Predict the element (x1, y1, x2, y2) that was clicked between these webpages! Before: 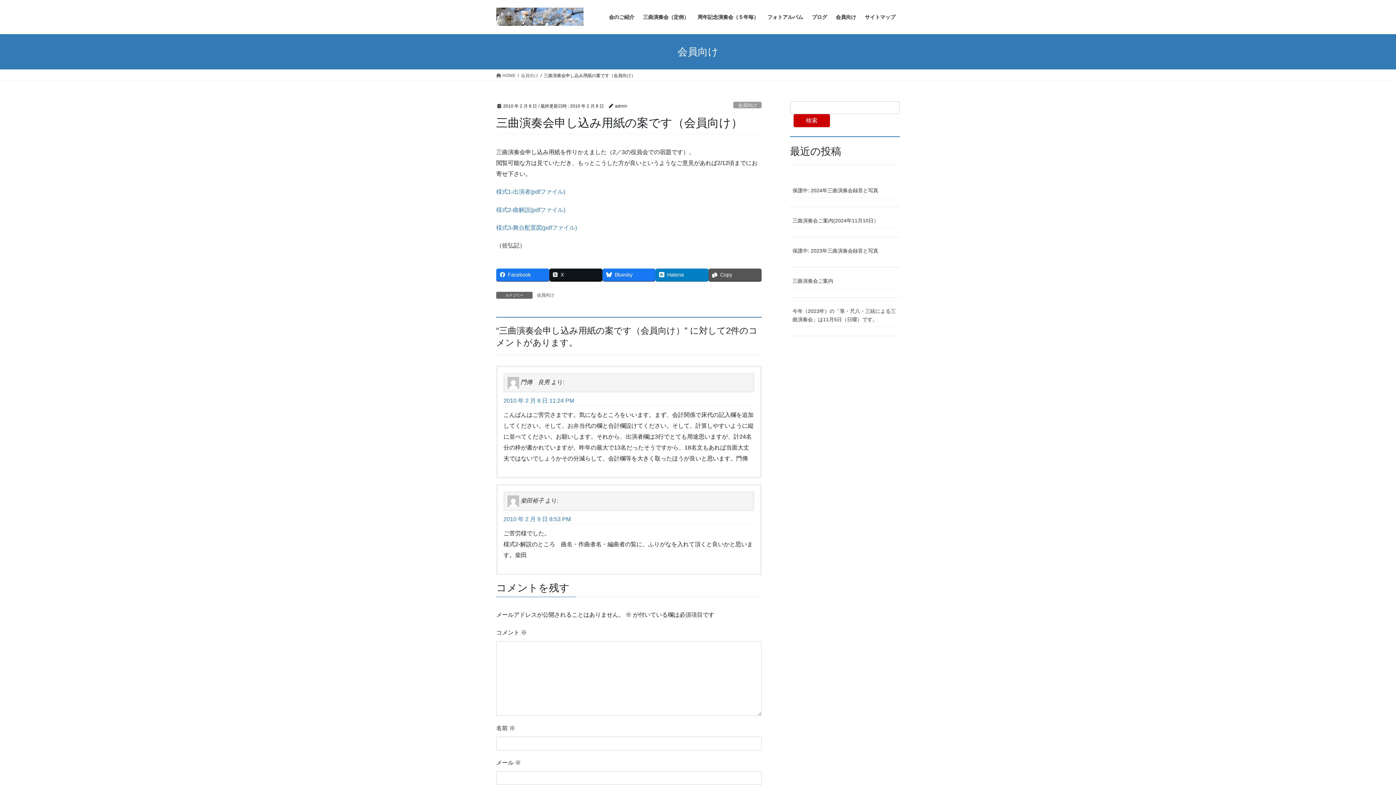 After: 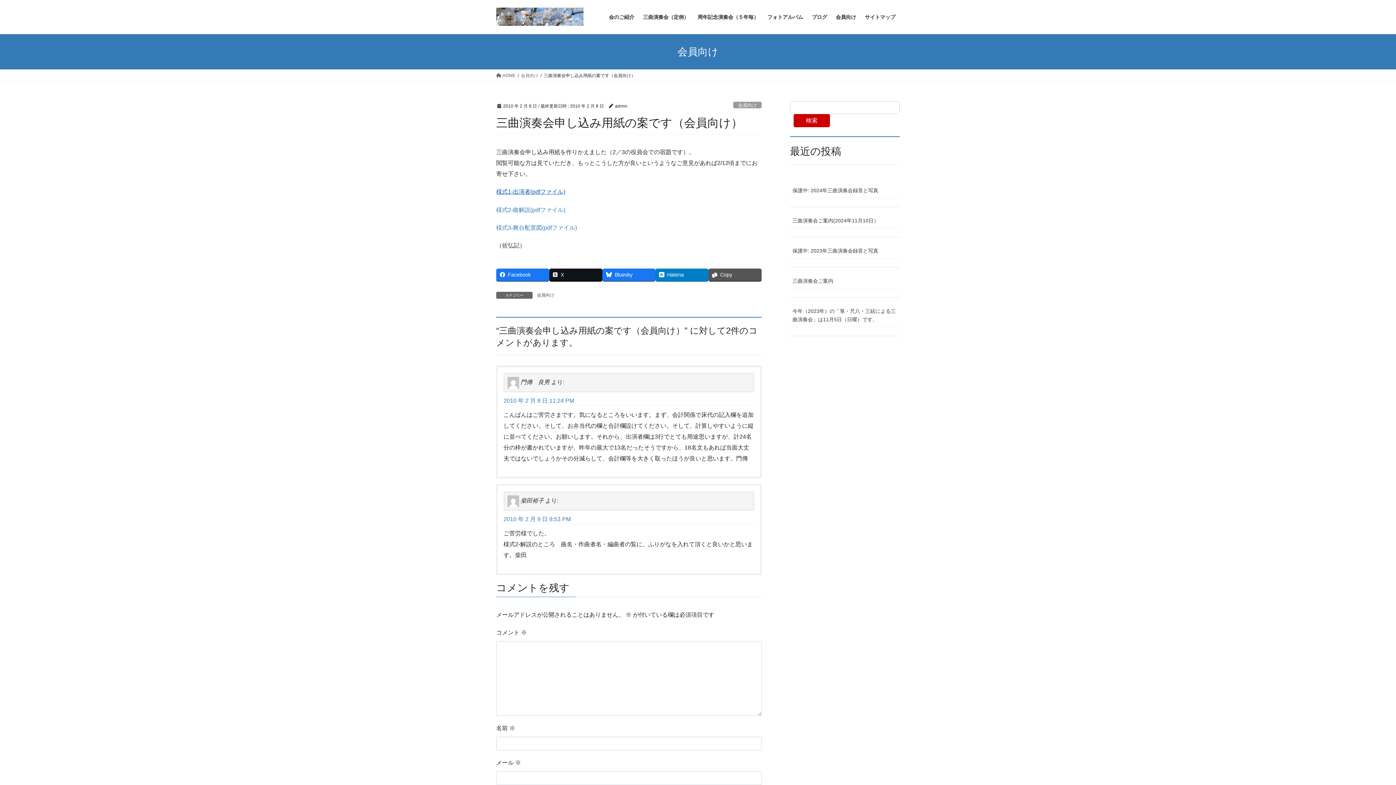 Action: label: 様式1-出演者(pdfファイル) bbox: (496, 188, 565, 195)